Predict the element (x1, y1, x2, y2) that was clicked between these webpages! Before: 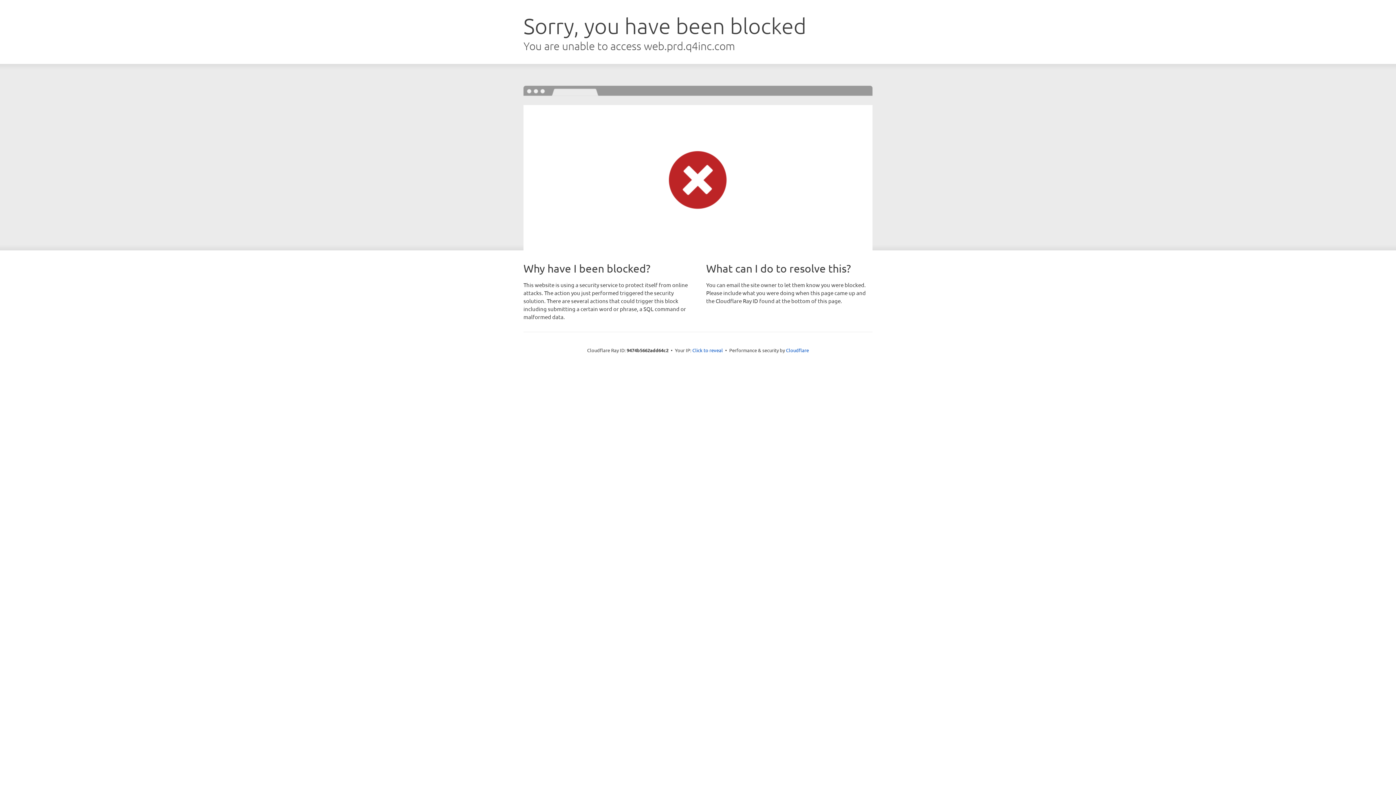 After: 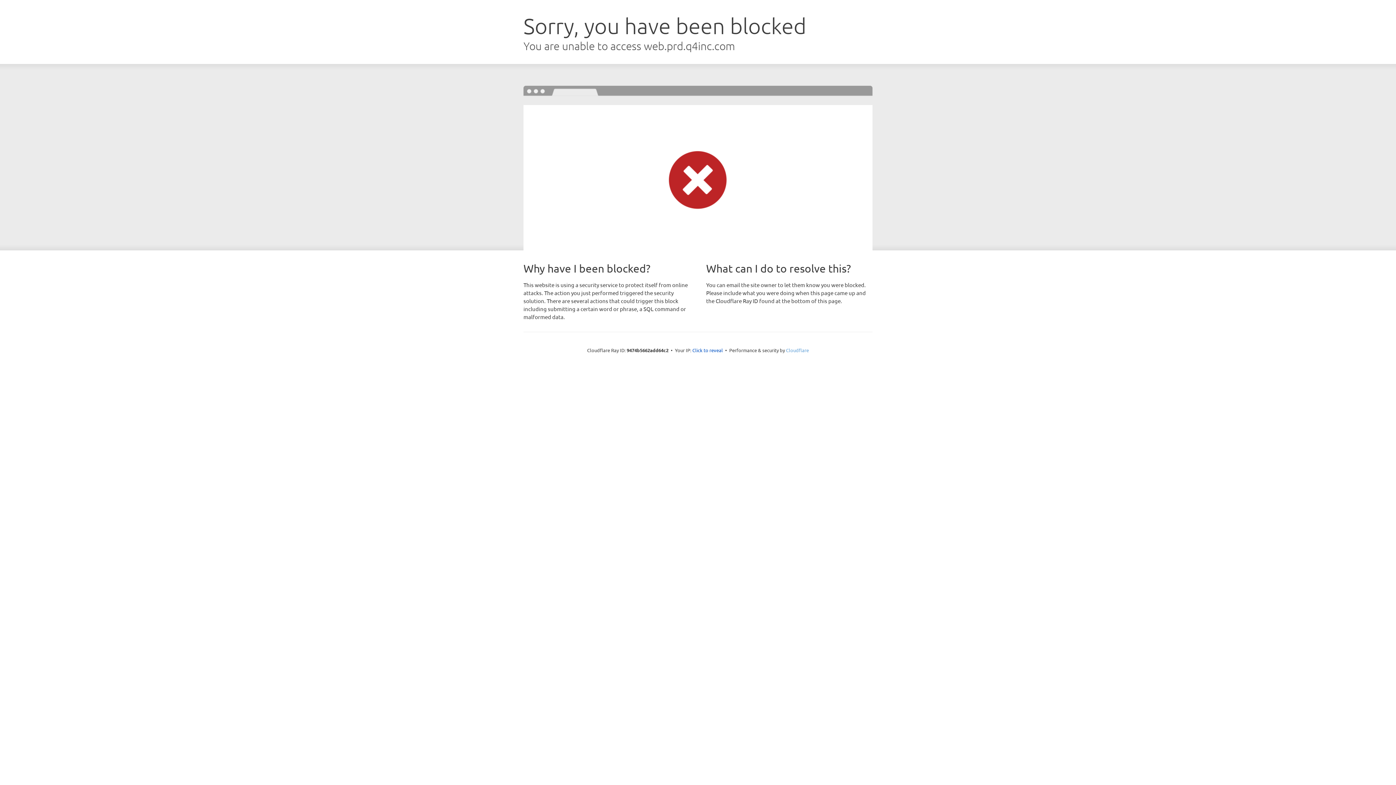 Action: bbox: (786, 347, 809, 353) label: Cloudflare